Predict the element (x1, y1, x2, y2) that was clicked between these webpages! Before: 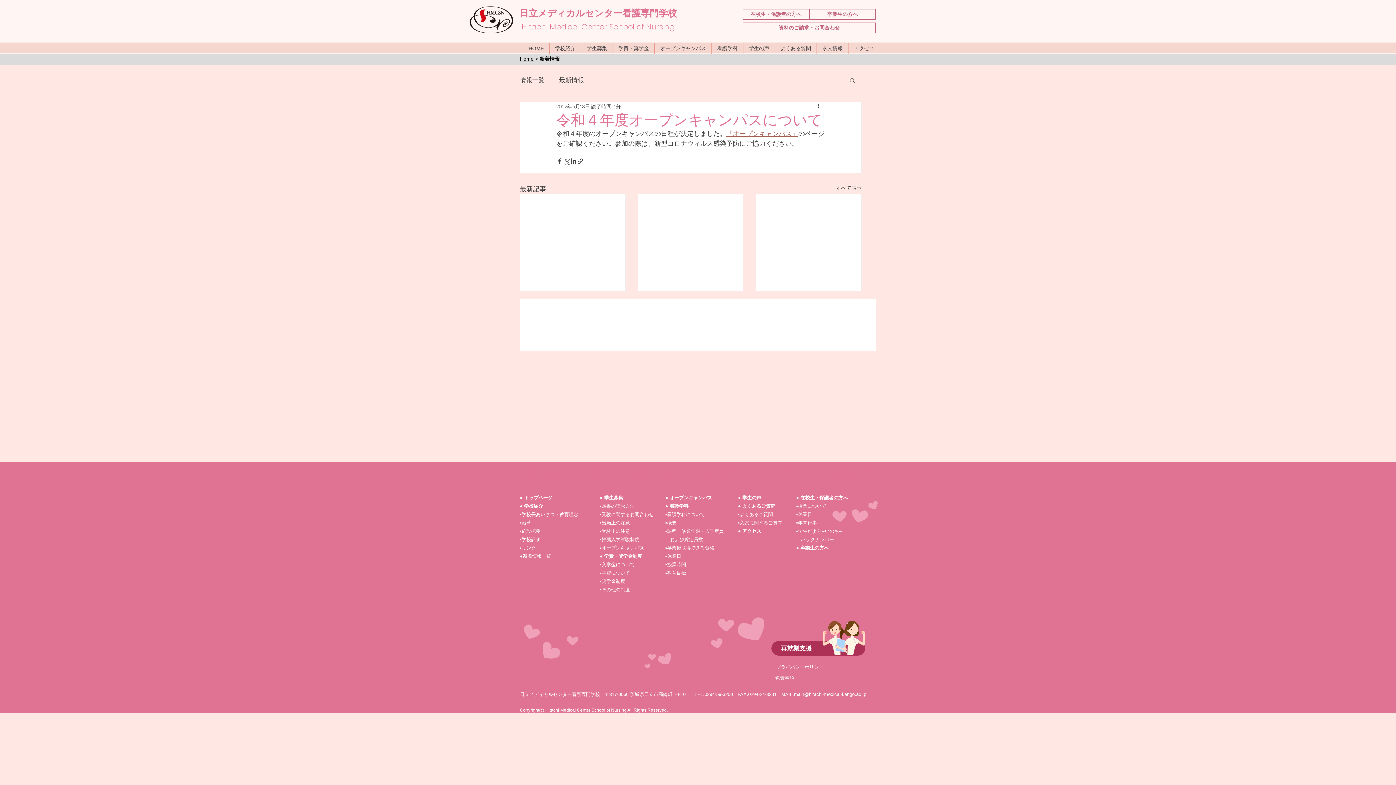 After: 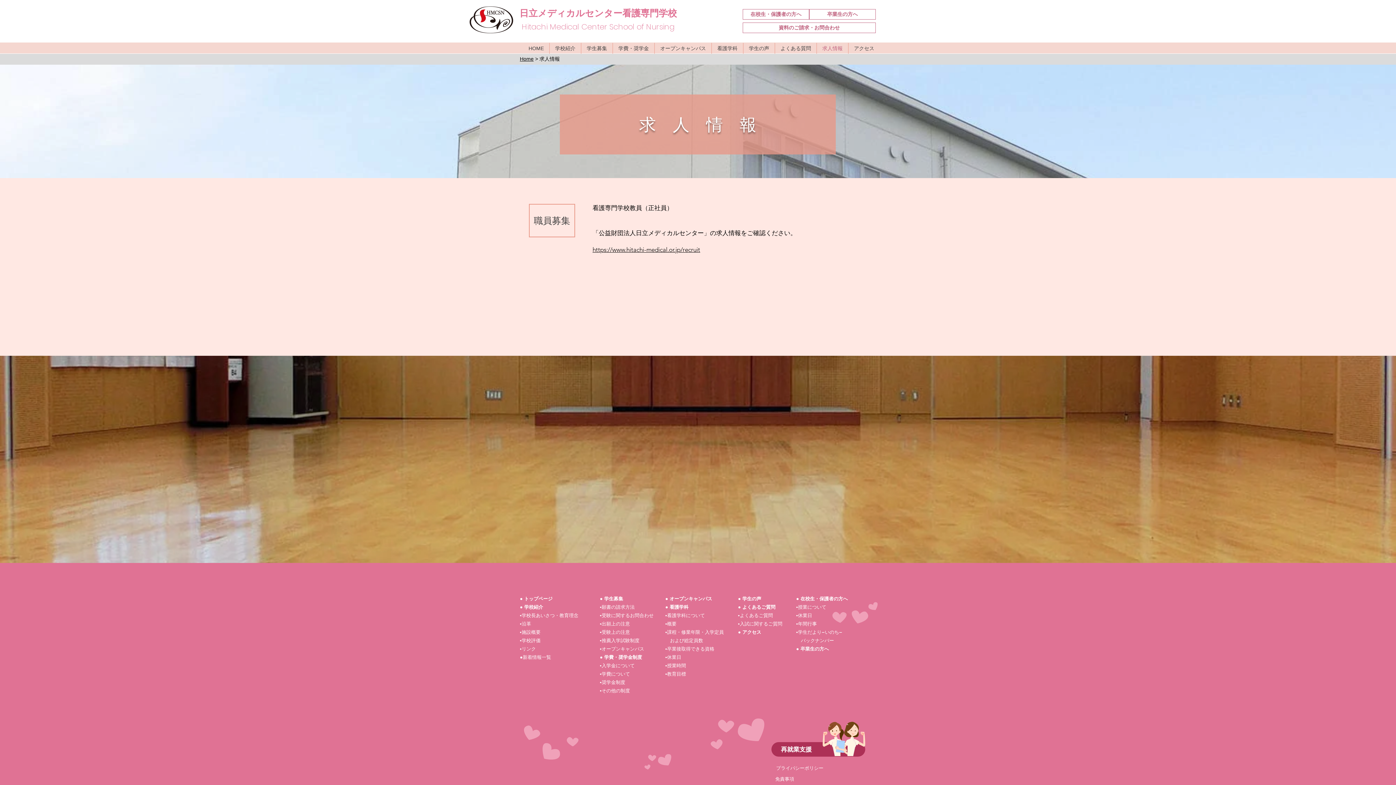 Action: bbox: (817, 42, 848, 53) label: 求人情報